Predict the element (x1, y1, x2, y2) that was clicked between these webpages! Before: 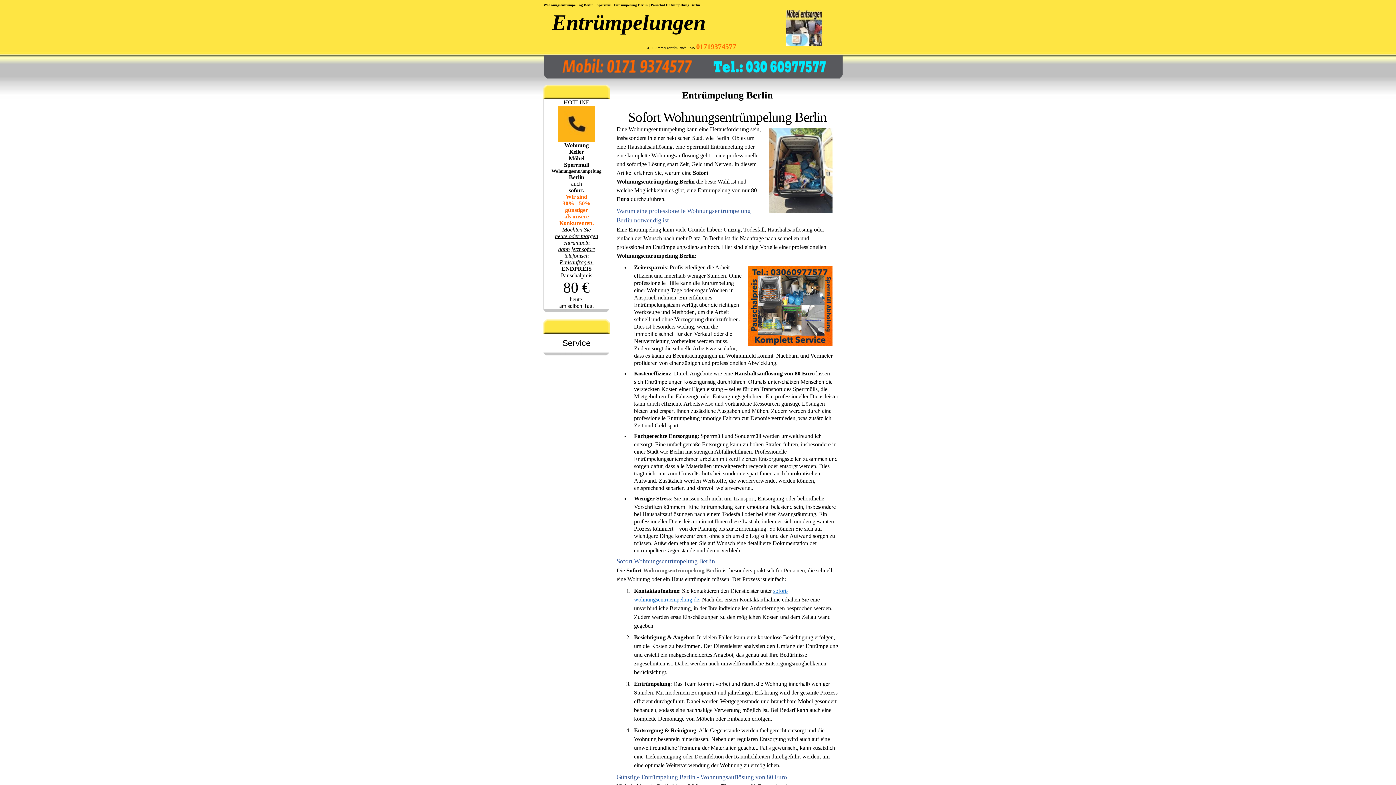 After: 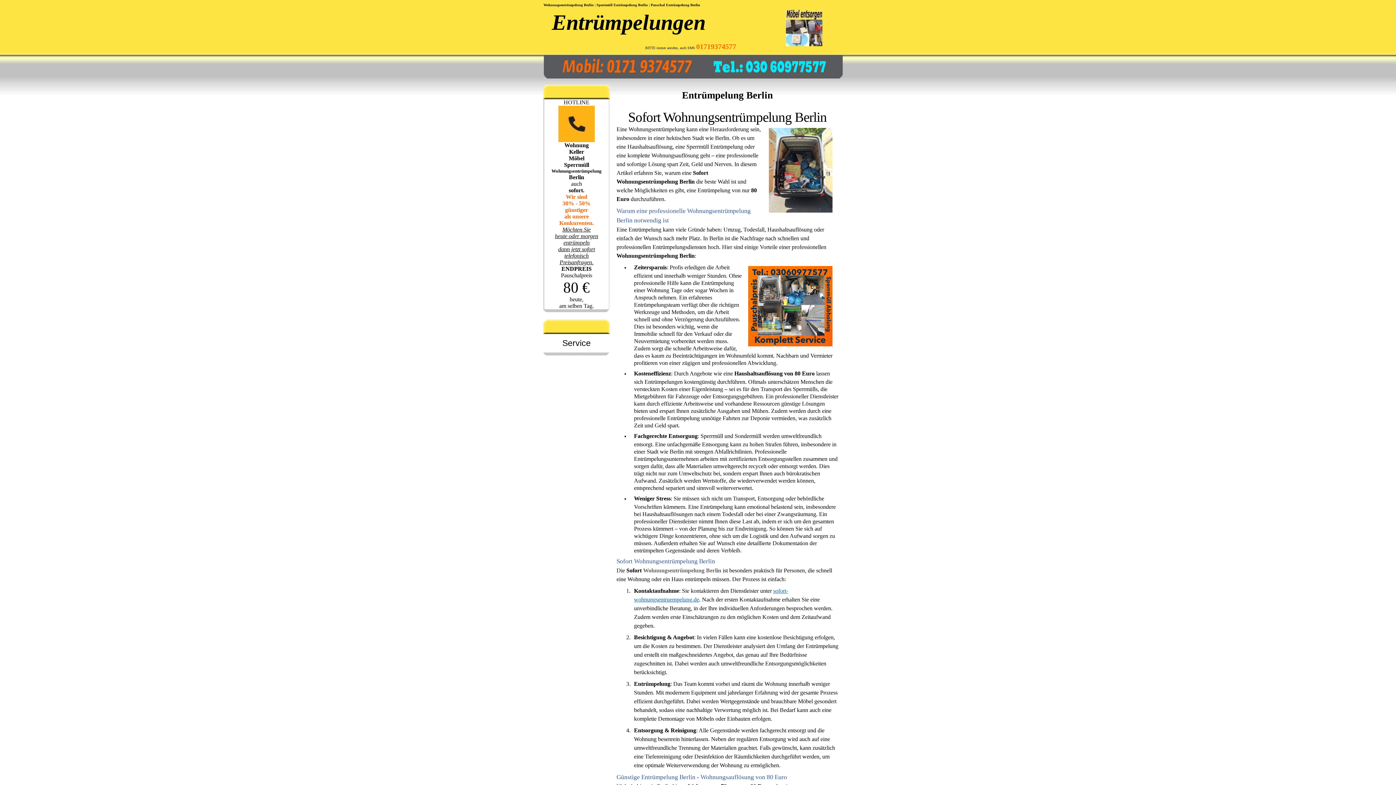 Action: bbox: (650, 2, 689, 6) label: Pauschal Entrümpelung